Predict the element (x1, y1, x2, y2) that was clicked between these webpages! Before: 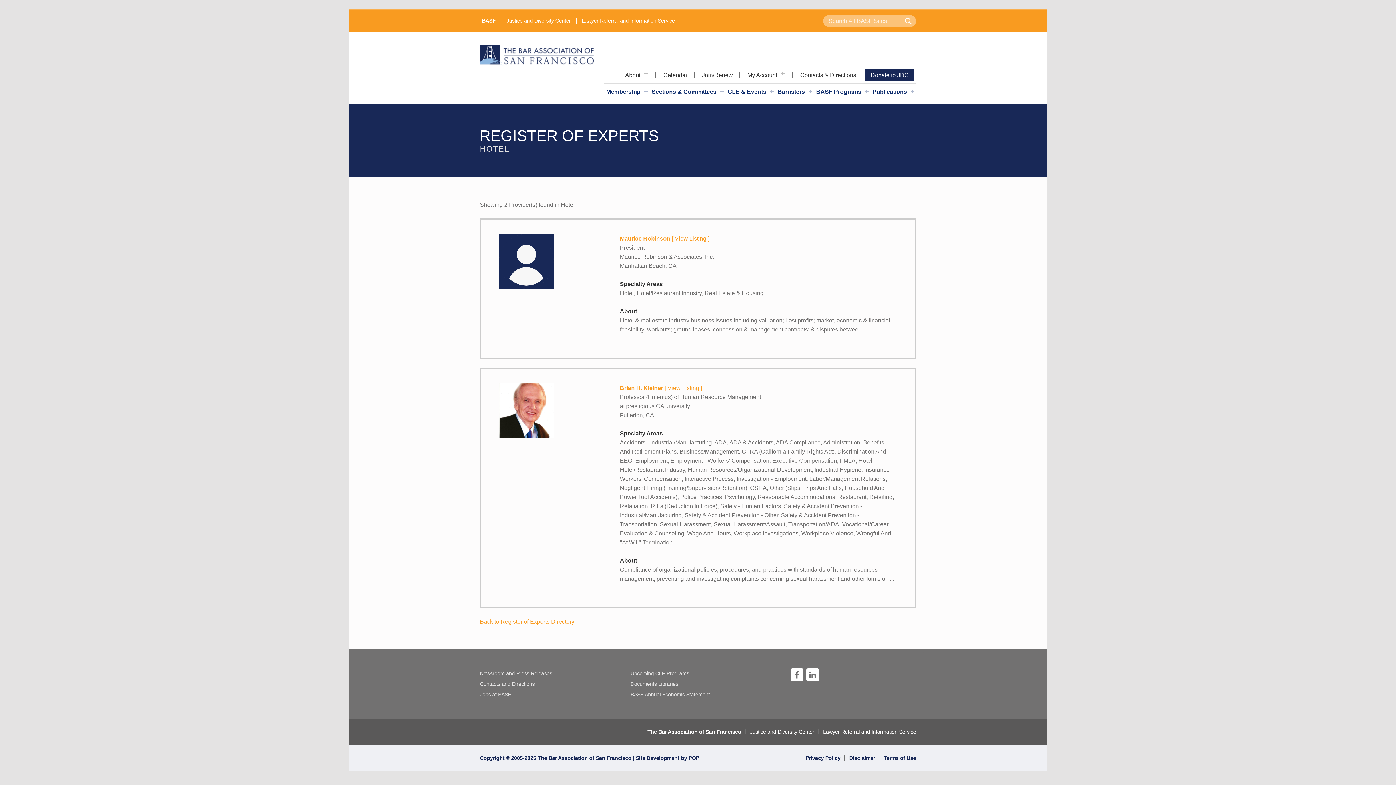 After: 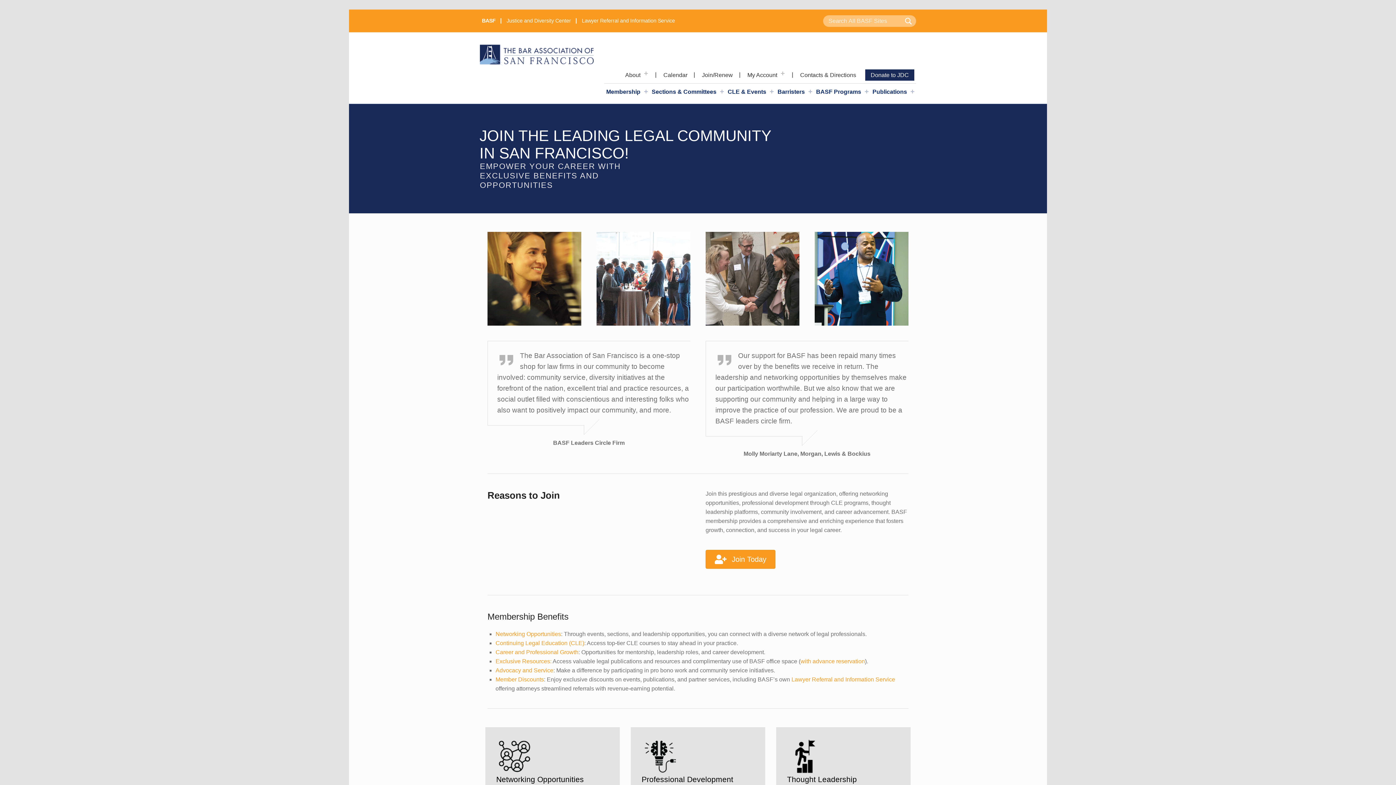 Action: label: Membership bbox: (604, 83, 644, 99)